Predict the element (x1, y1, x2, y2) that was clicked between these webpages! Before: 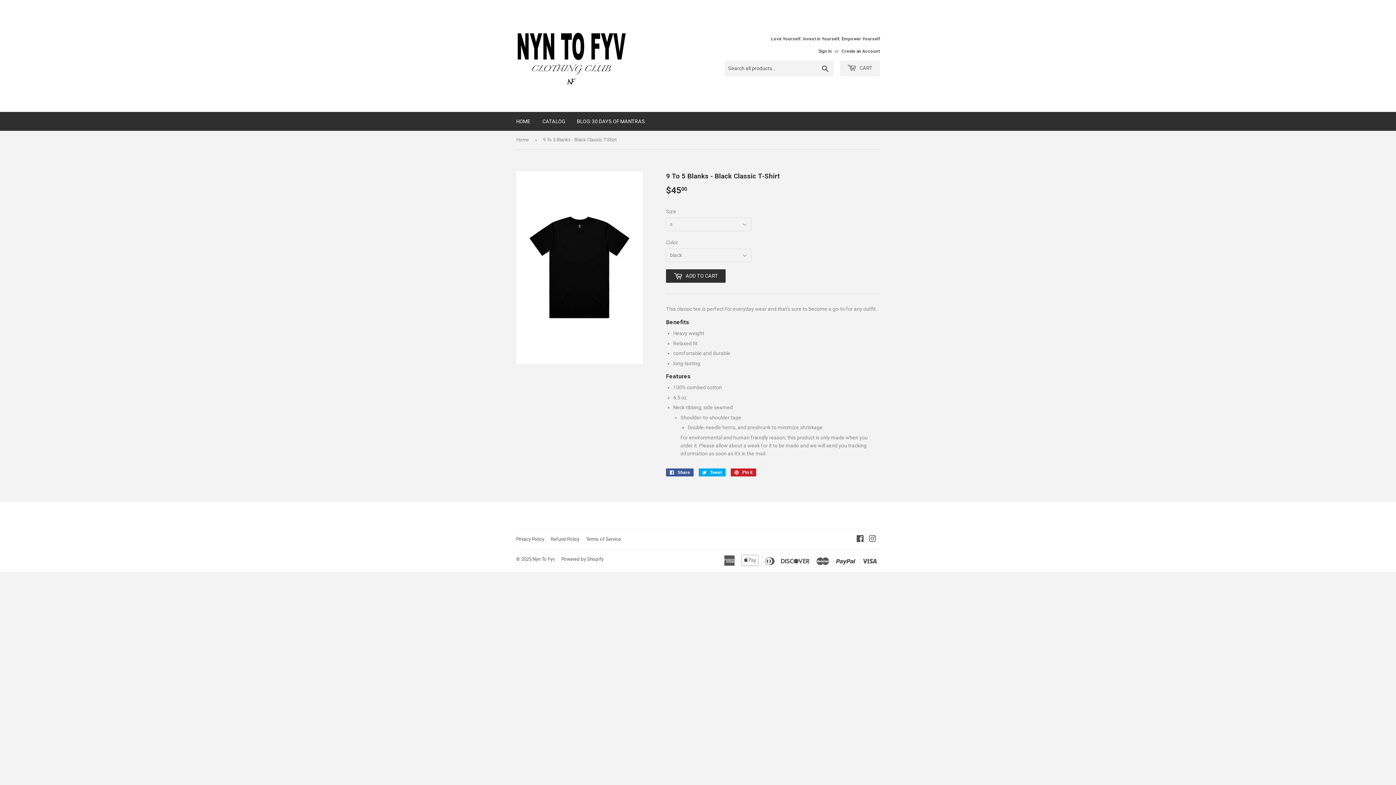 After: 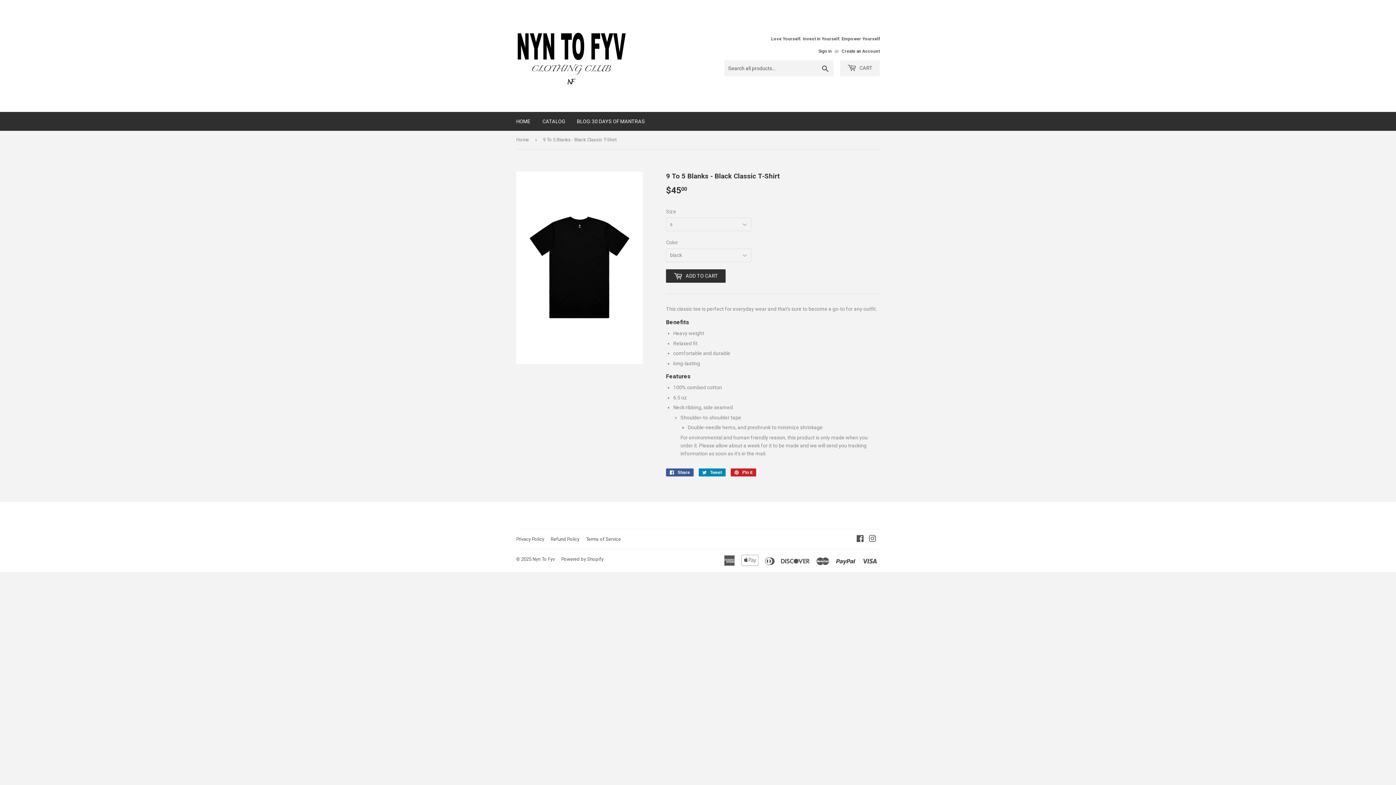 Action: bbox: (698, 468, 725, 476) label:  Tweet
Tweet on Twitter